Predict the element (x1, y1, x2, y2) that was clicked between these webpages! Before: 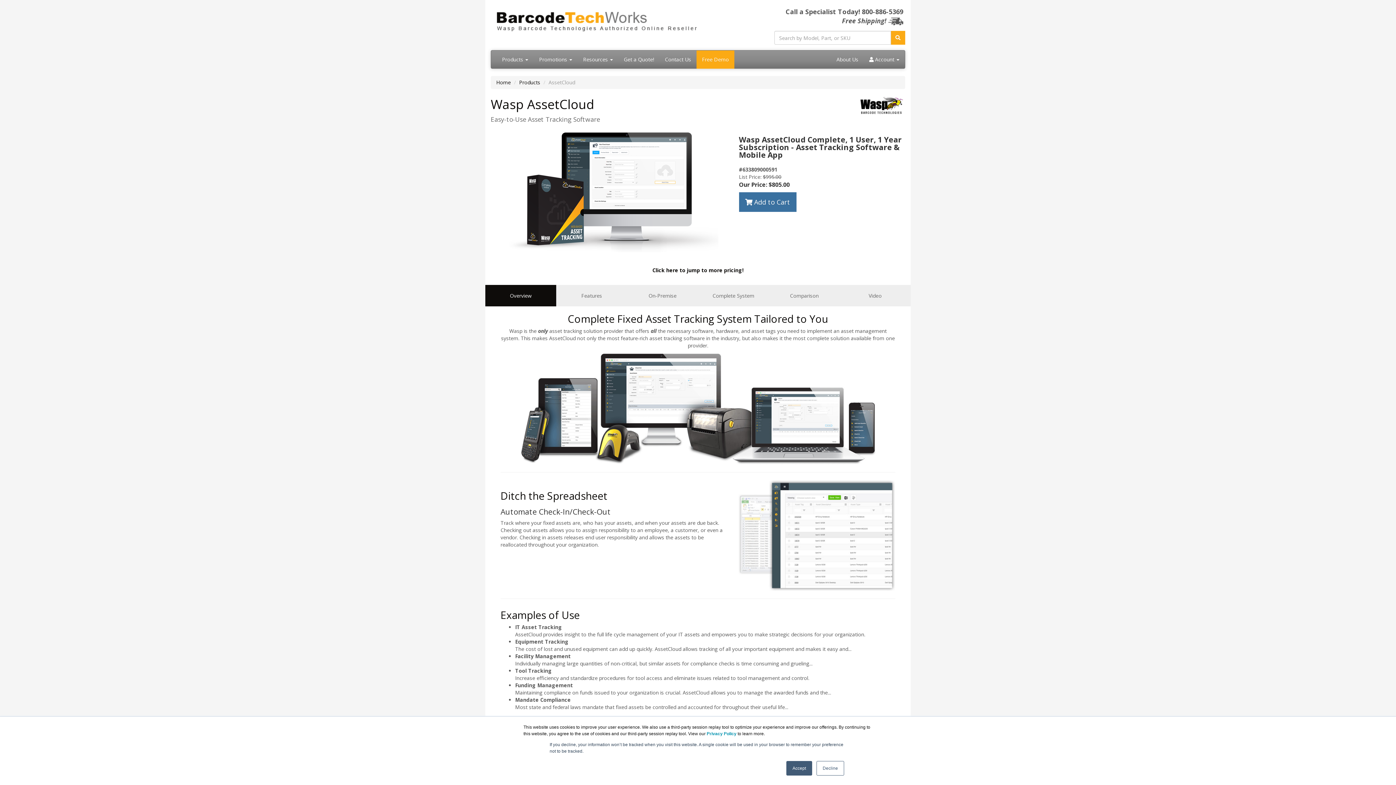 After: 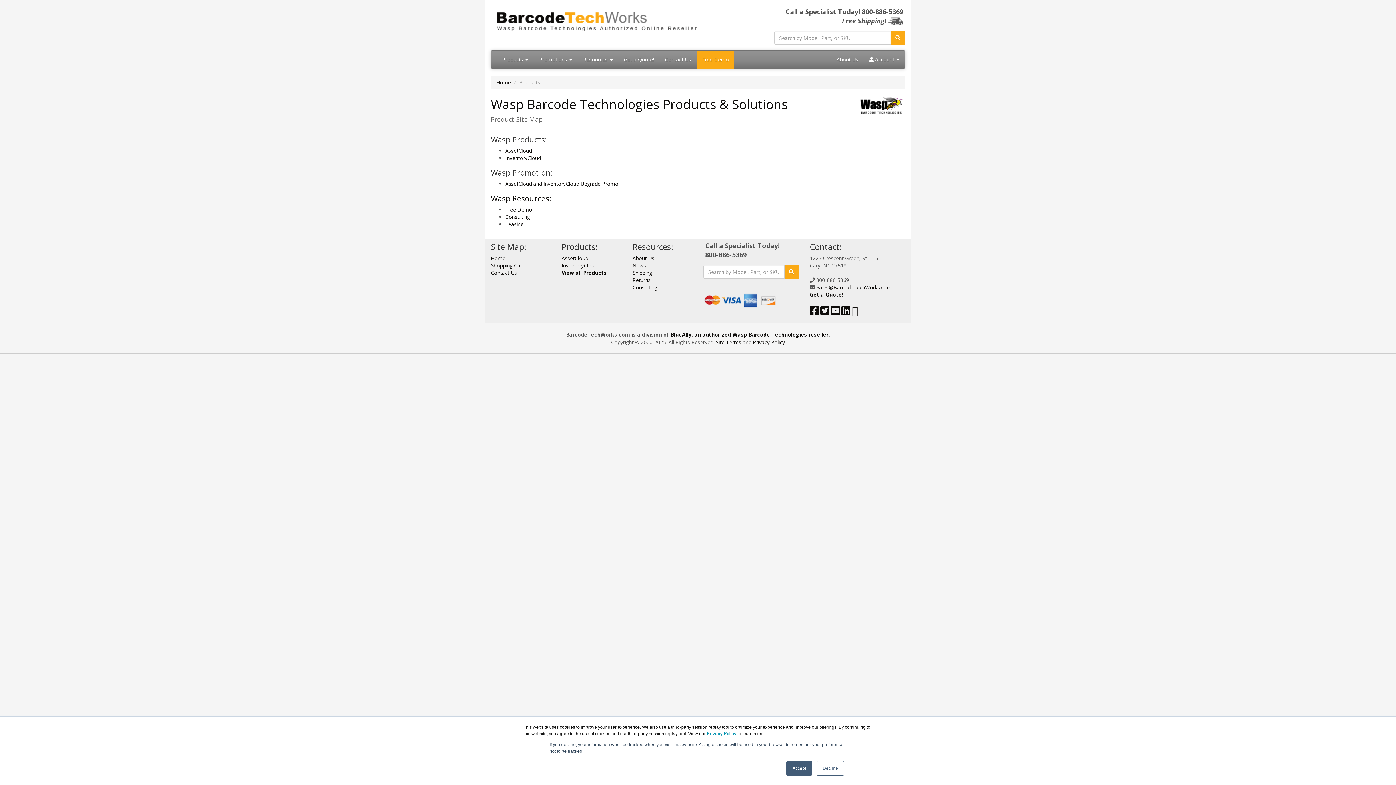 Action: label: Products bbox: (519, 78, 540, 85)